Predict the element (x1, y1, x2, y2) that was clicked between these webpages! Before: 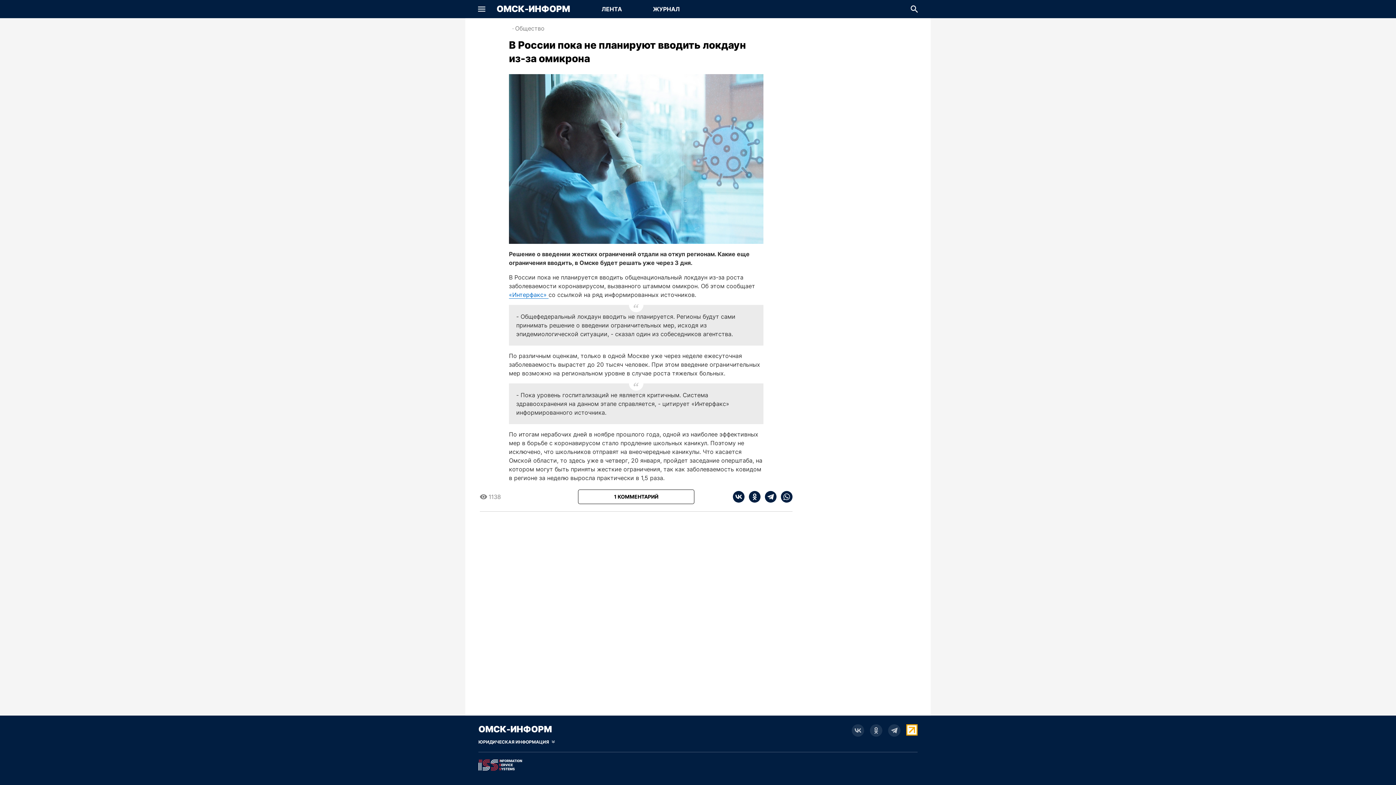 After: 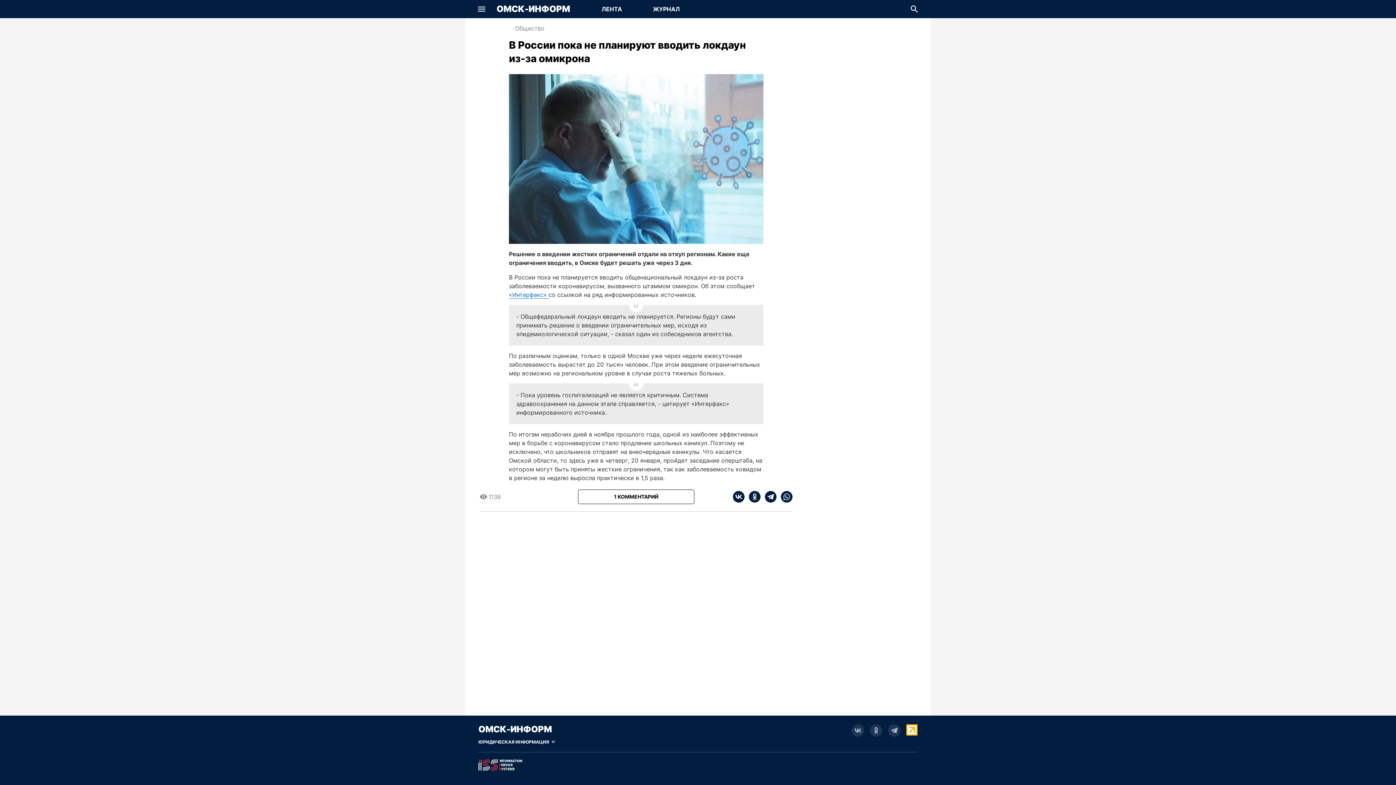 Action: bbox: (870, 724, 882, 737)